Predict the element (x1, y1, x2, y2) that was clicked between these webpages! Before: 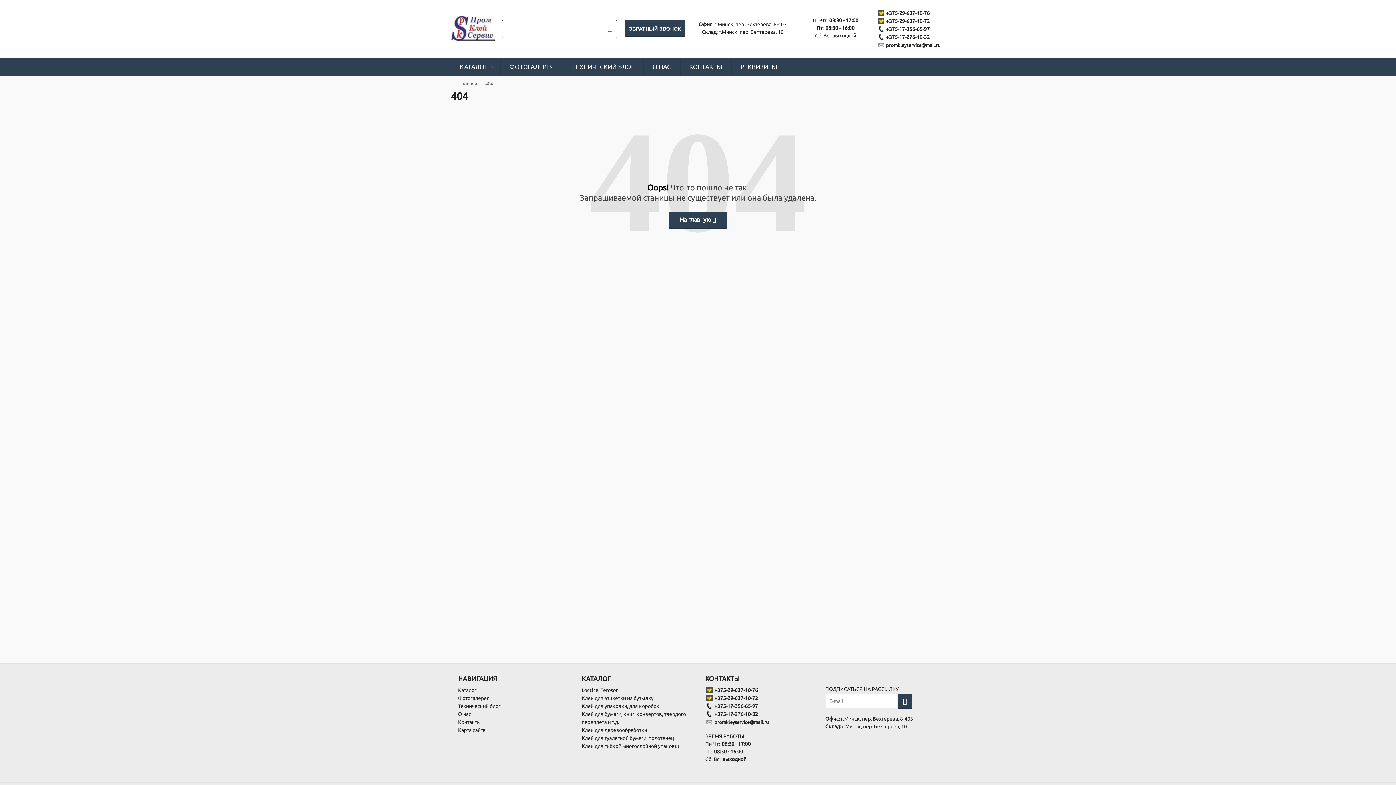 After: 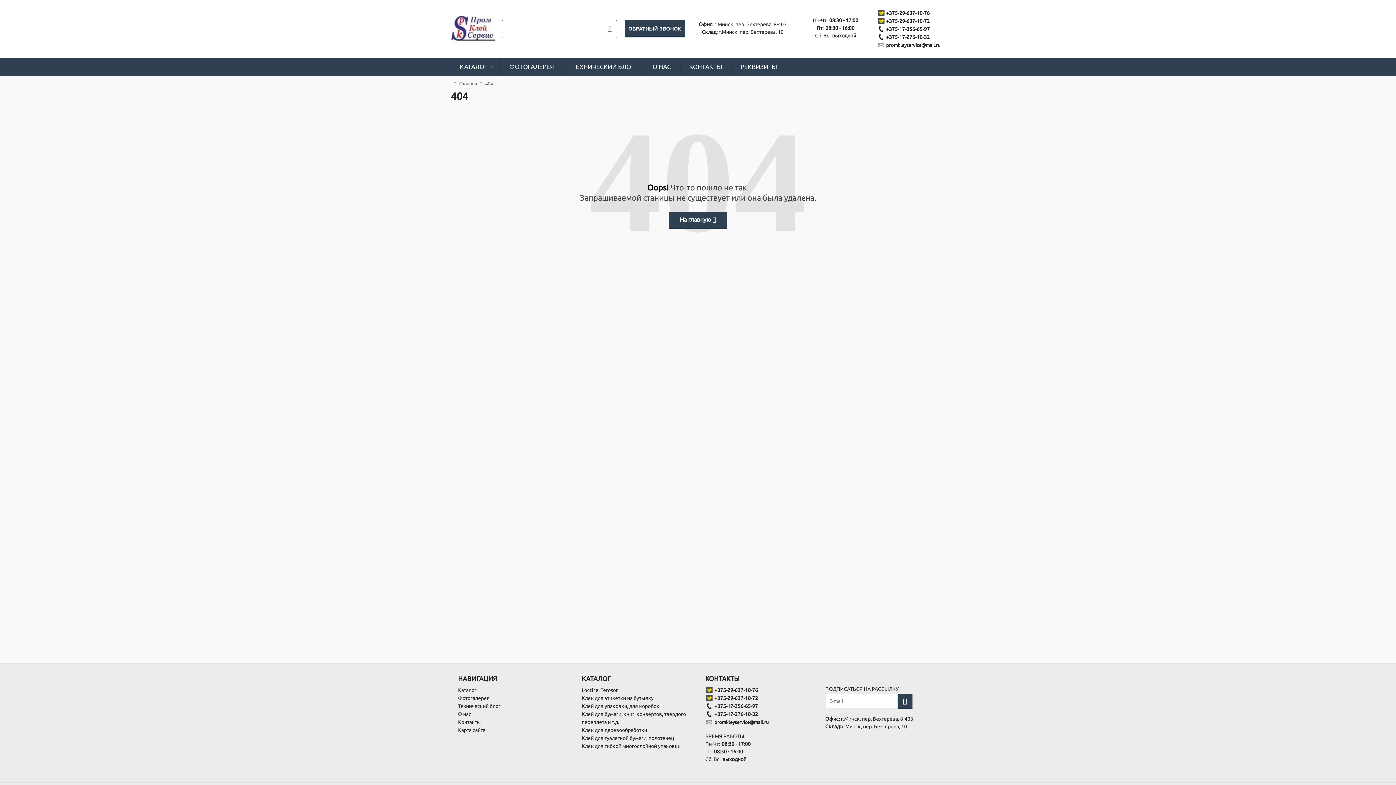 Action: label: +375-17-356-65-97 bbox: (886, 26, 931, 32)